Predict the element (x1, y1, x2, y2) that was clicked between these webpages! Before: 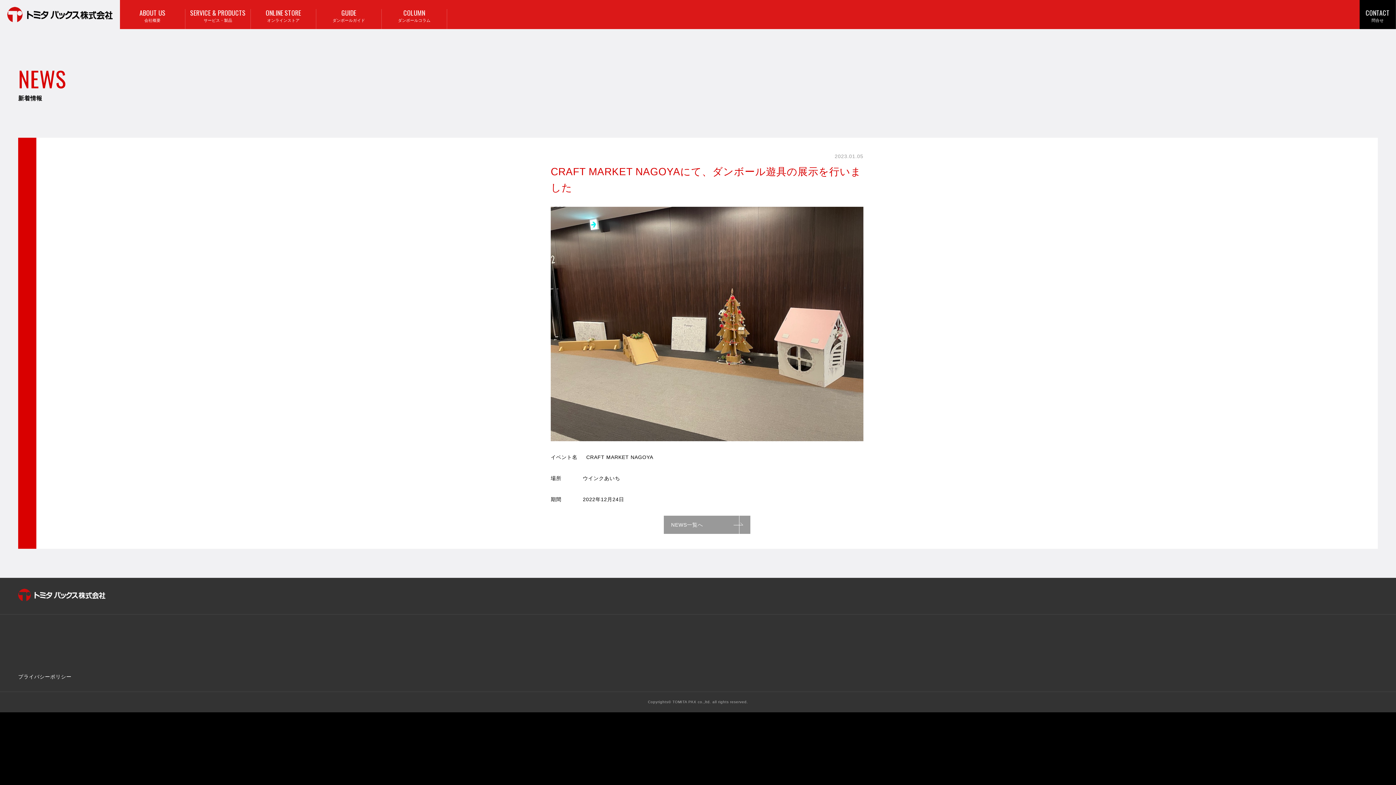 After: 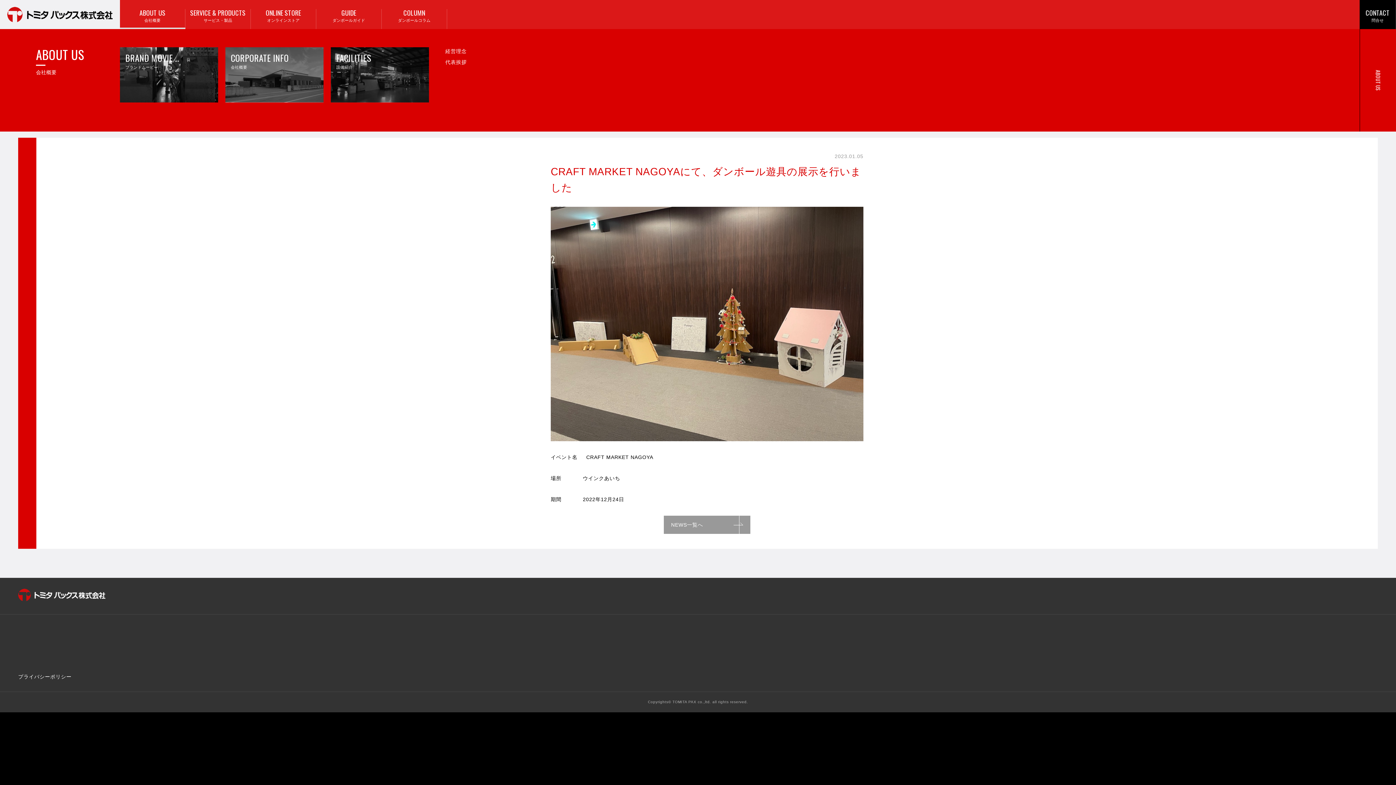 Action: label: ABOUT US
会社概要 bbox: (120, 9, 185, 29)